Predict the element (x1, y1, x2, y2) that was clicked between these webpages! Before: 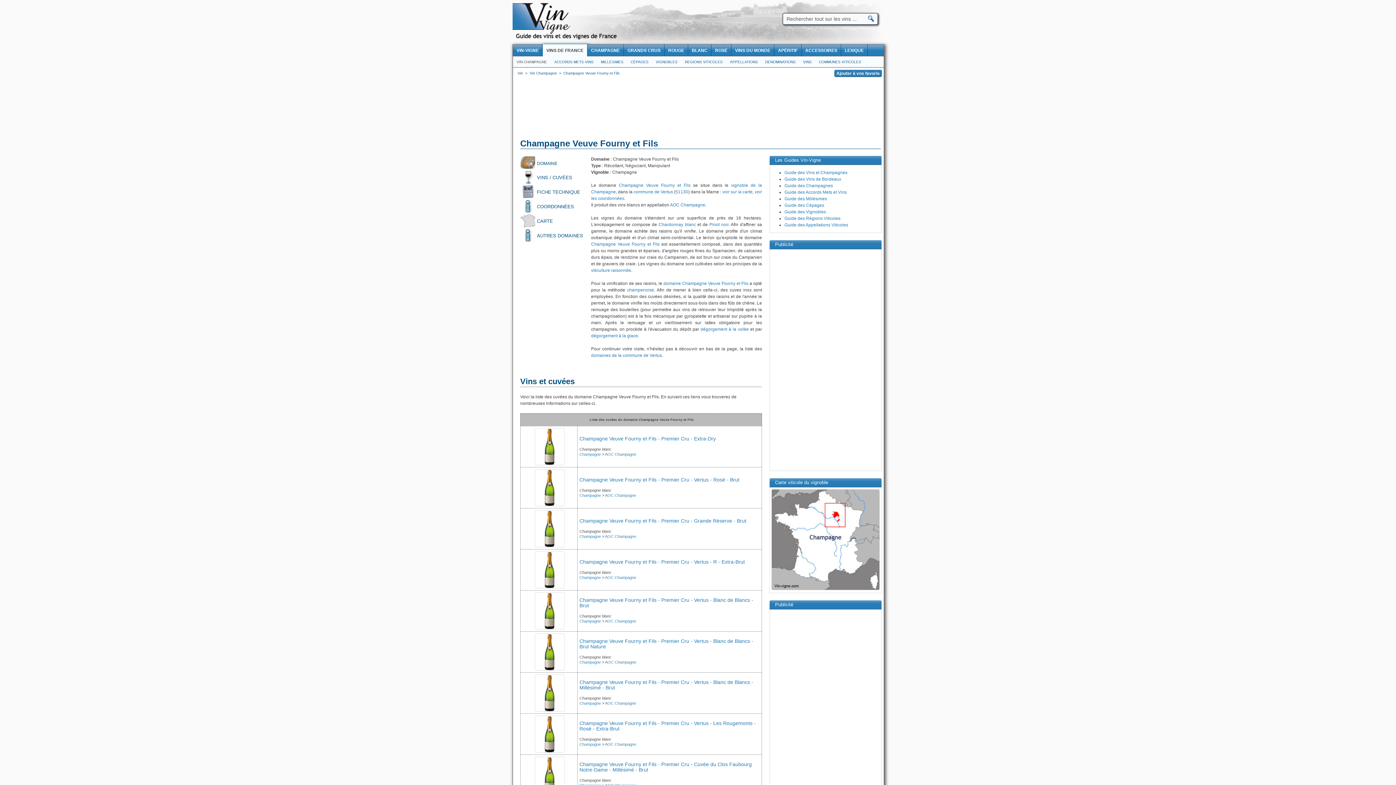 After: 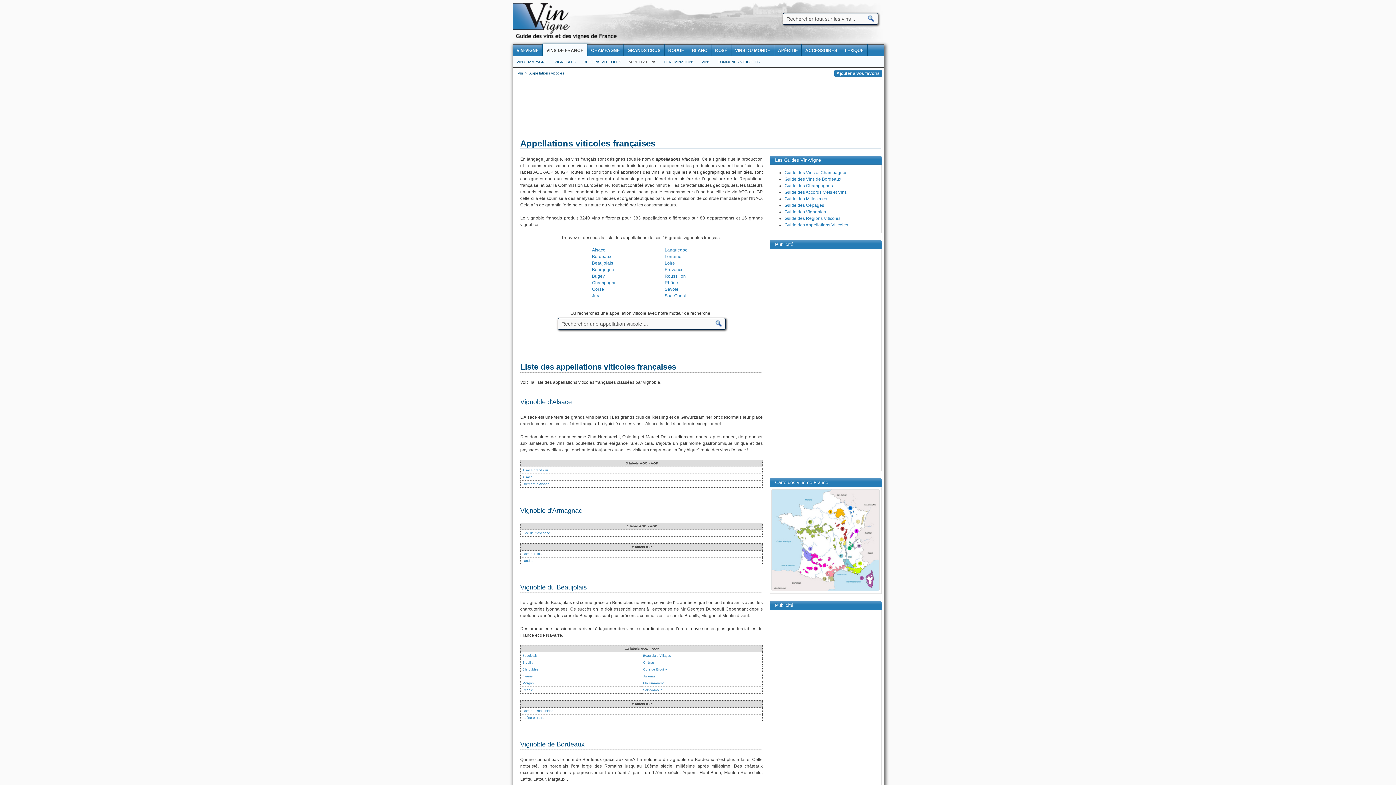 Action: label: Guide des Appellations Viticoles bbox: (784, 222, 848, 227)